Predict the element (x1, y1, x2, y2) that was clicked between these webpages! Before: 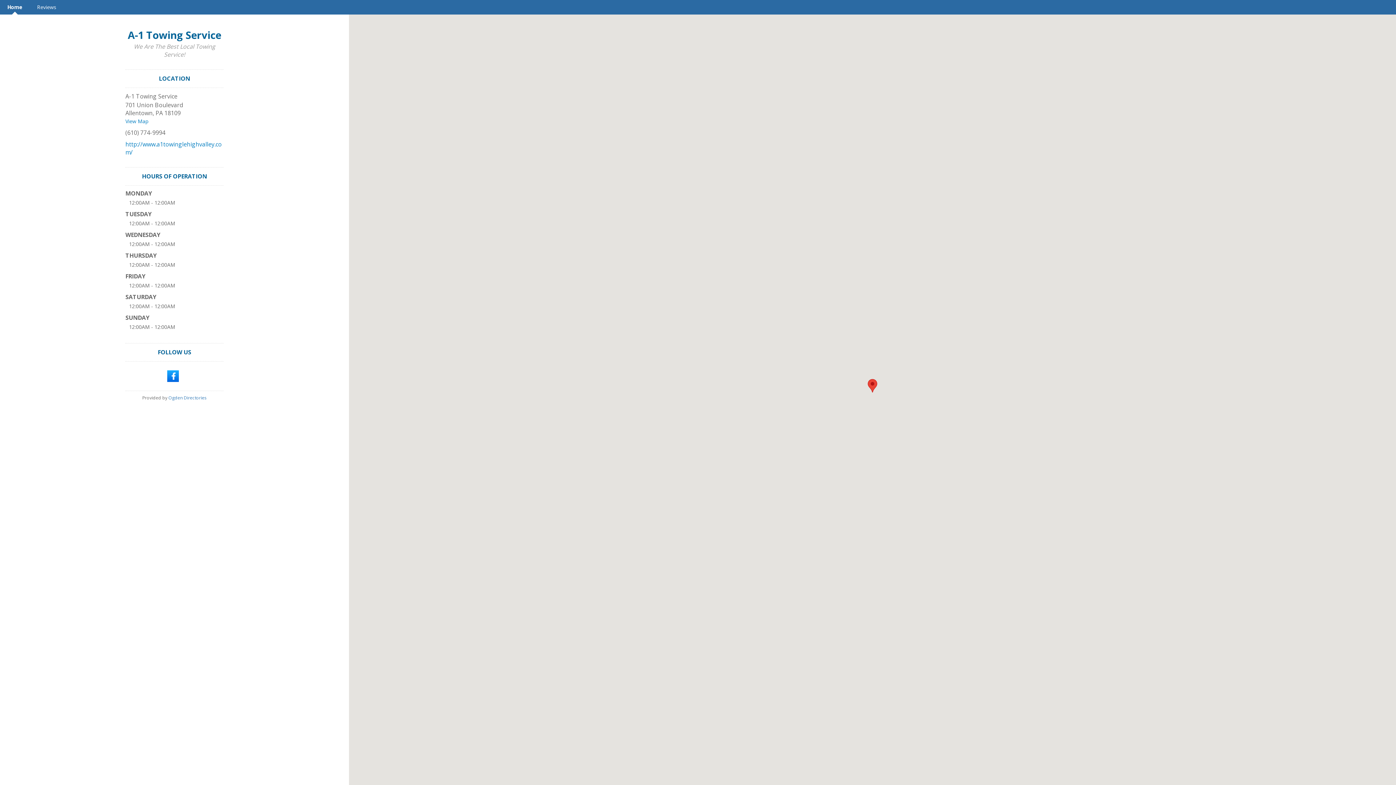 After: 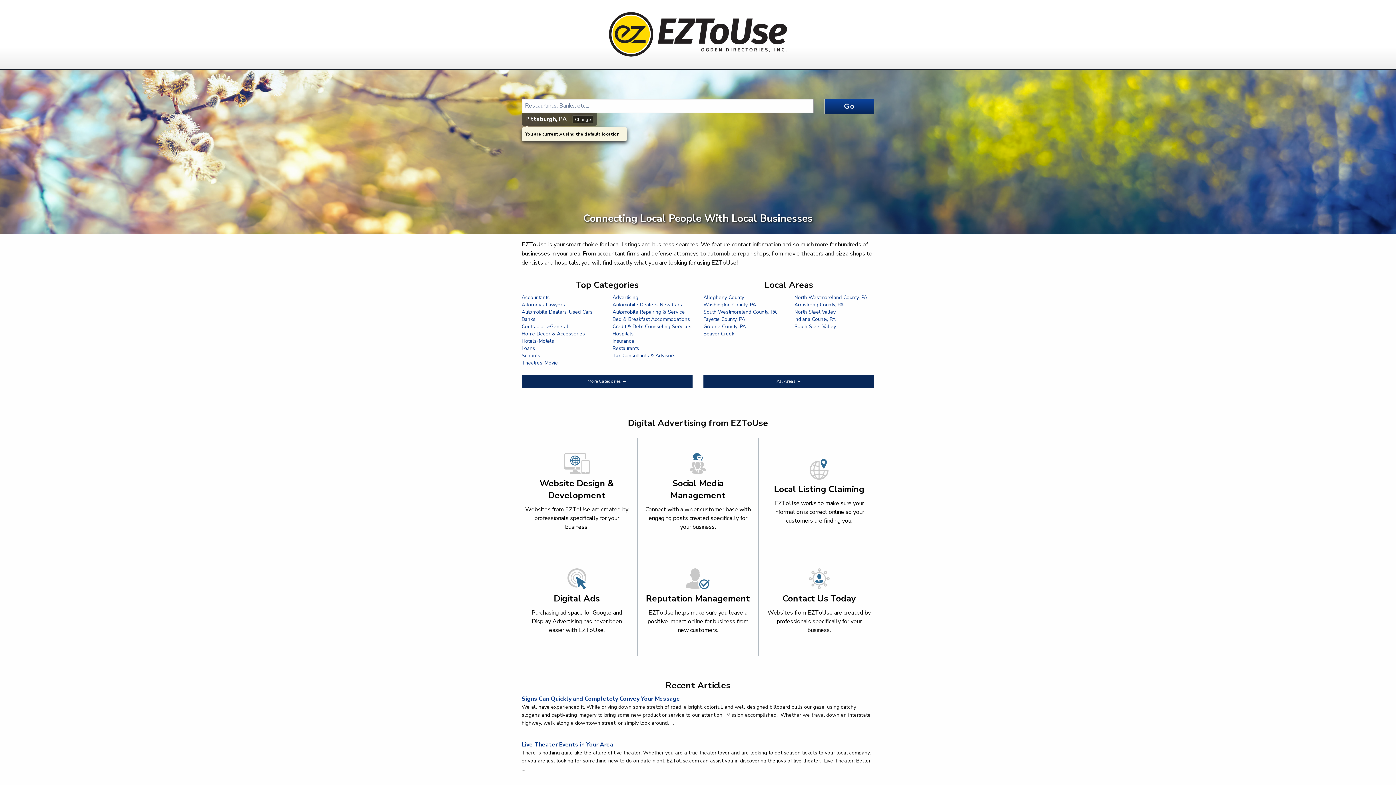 Action: label: Ogden Directories bbox: (168, 394, 206, 401)